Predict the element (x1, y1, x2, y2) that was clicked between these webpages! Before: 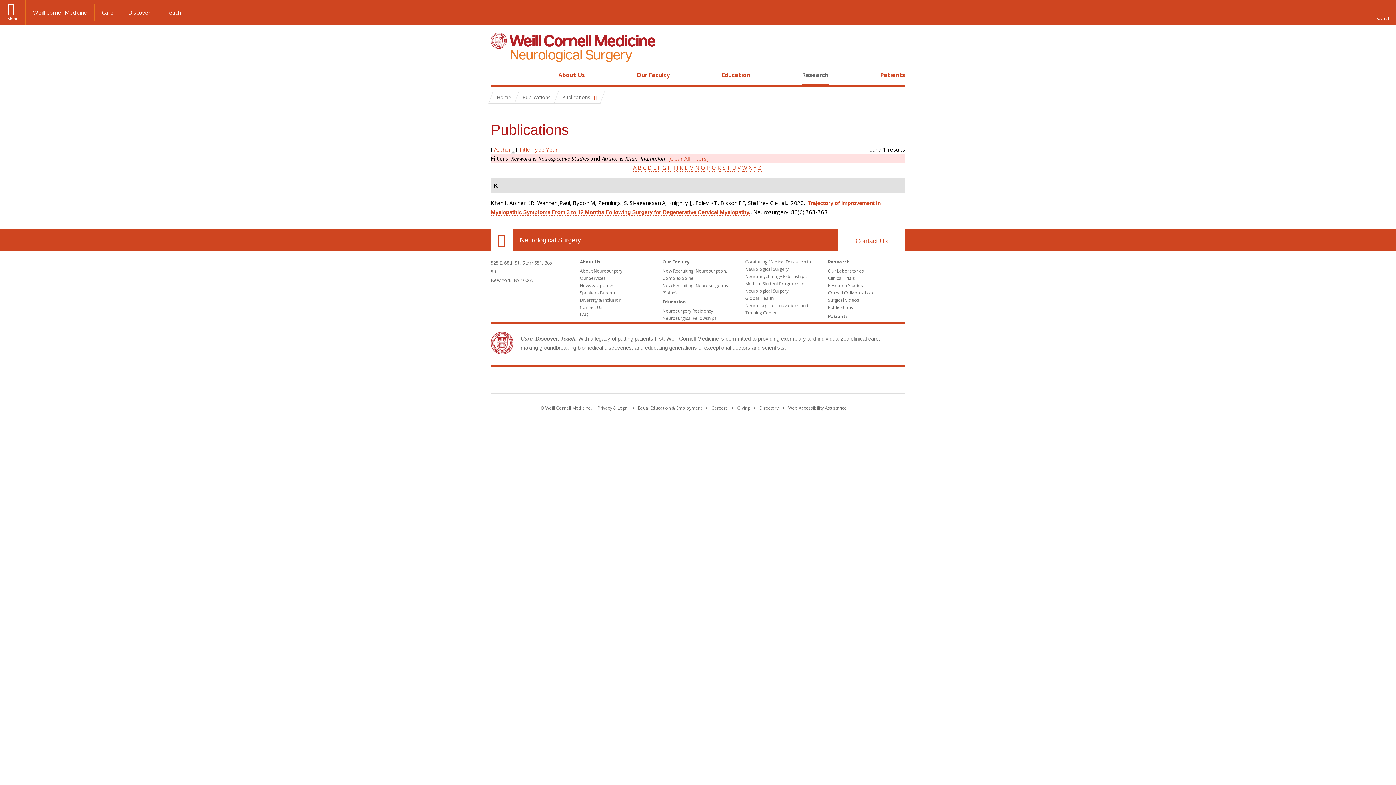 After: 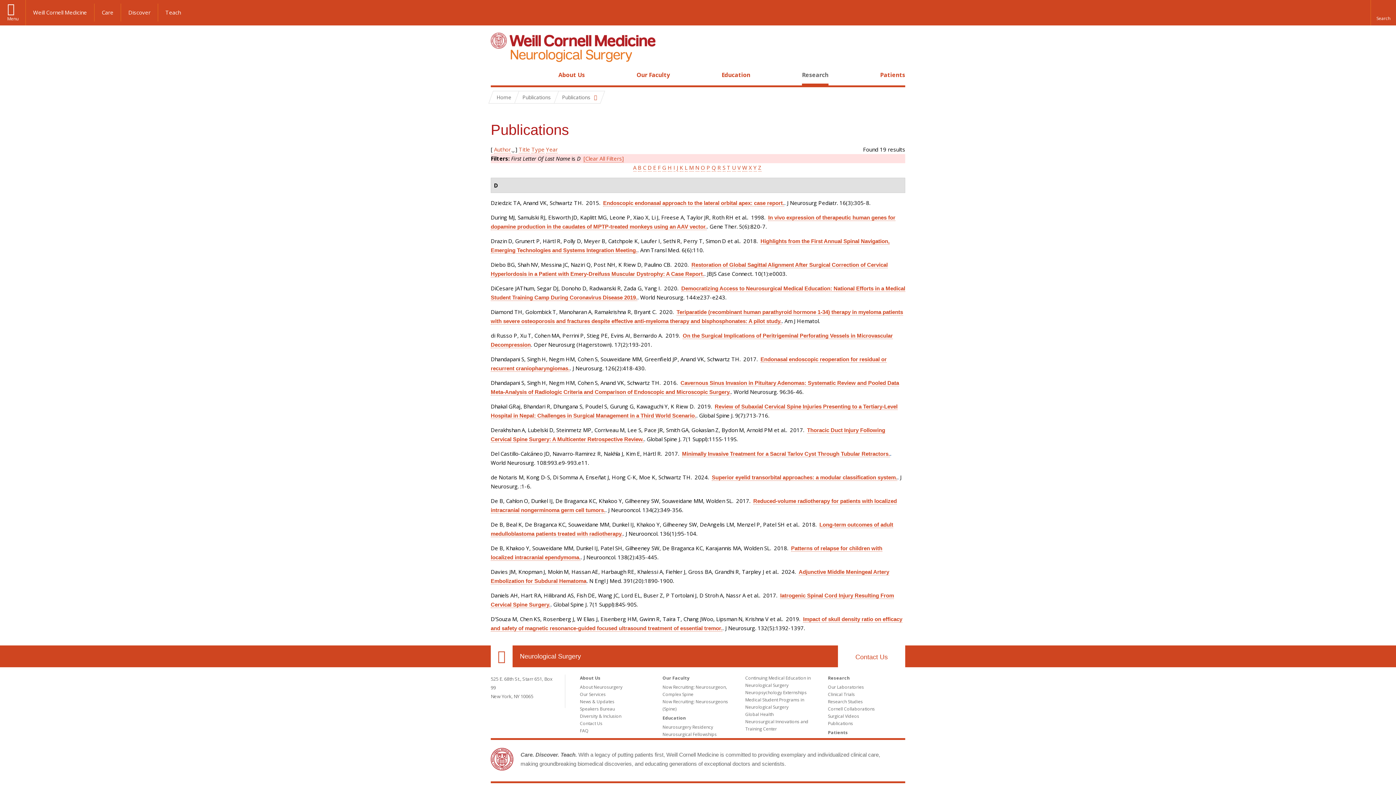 Action: label: D bbox: (647, 164, 651, 171)